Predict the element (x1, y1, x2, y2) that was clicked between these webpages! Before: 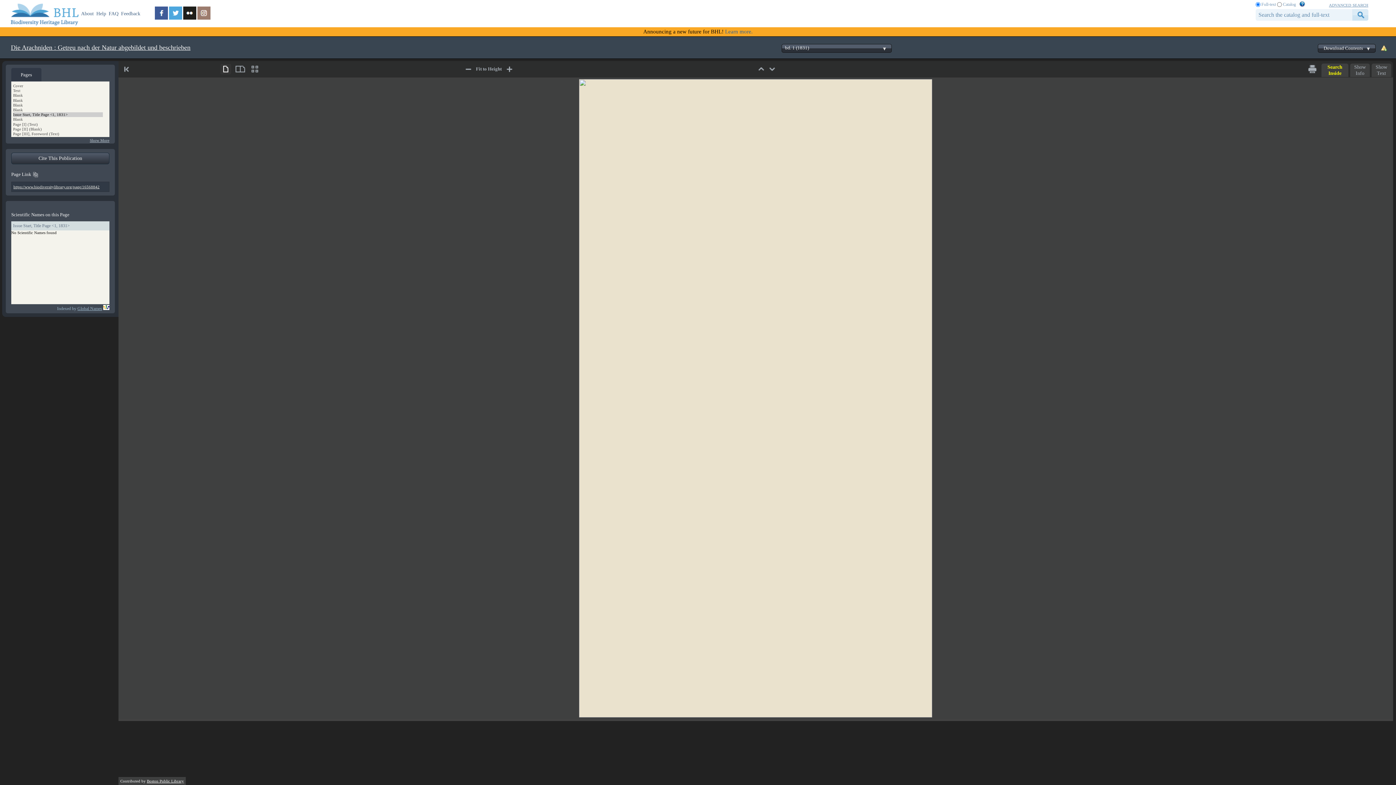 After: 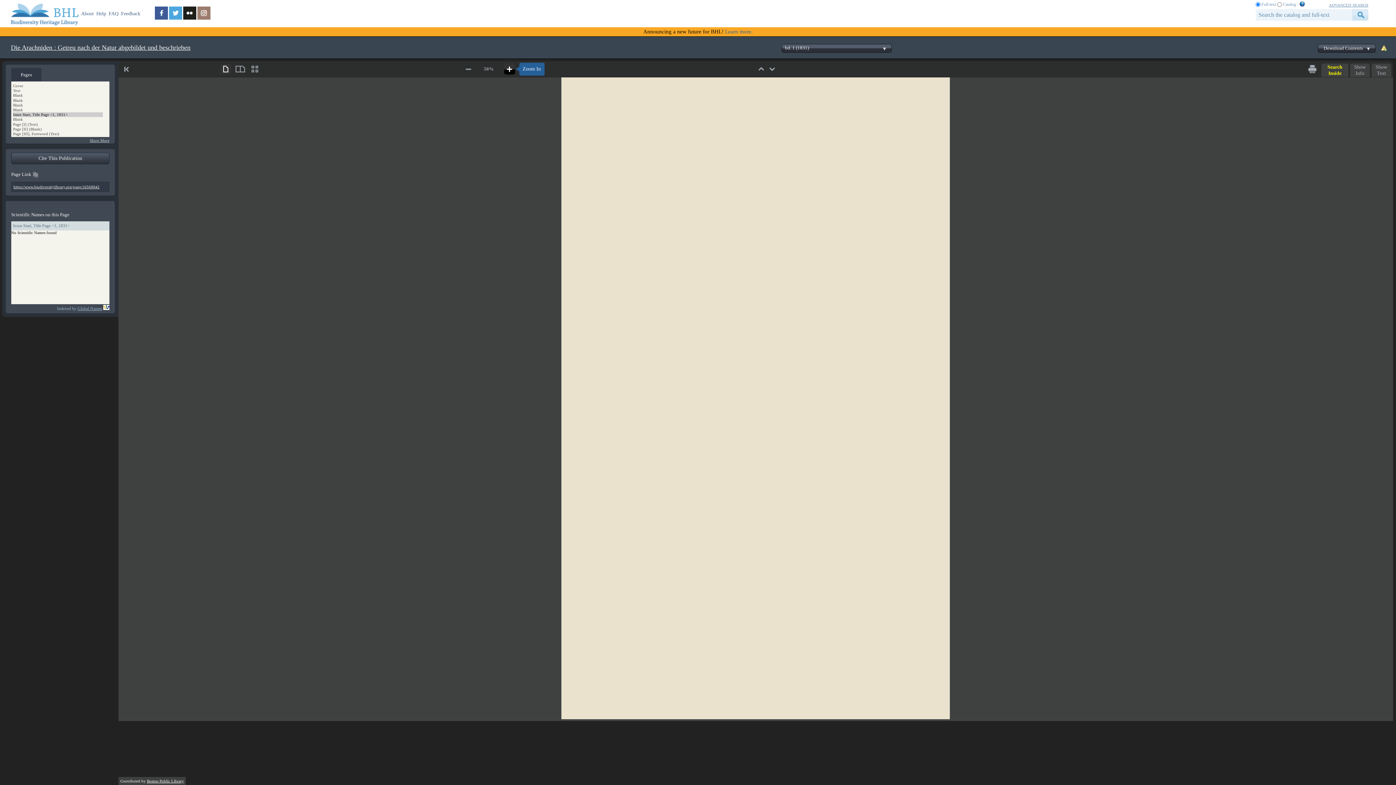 Action: label: zoom in bbox: (504, 63, 515, 74)